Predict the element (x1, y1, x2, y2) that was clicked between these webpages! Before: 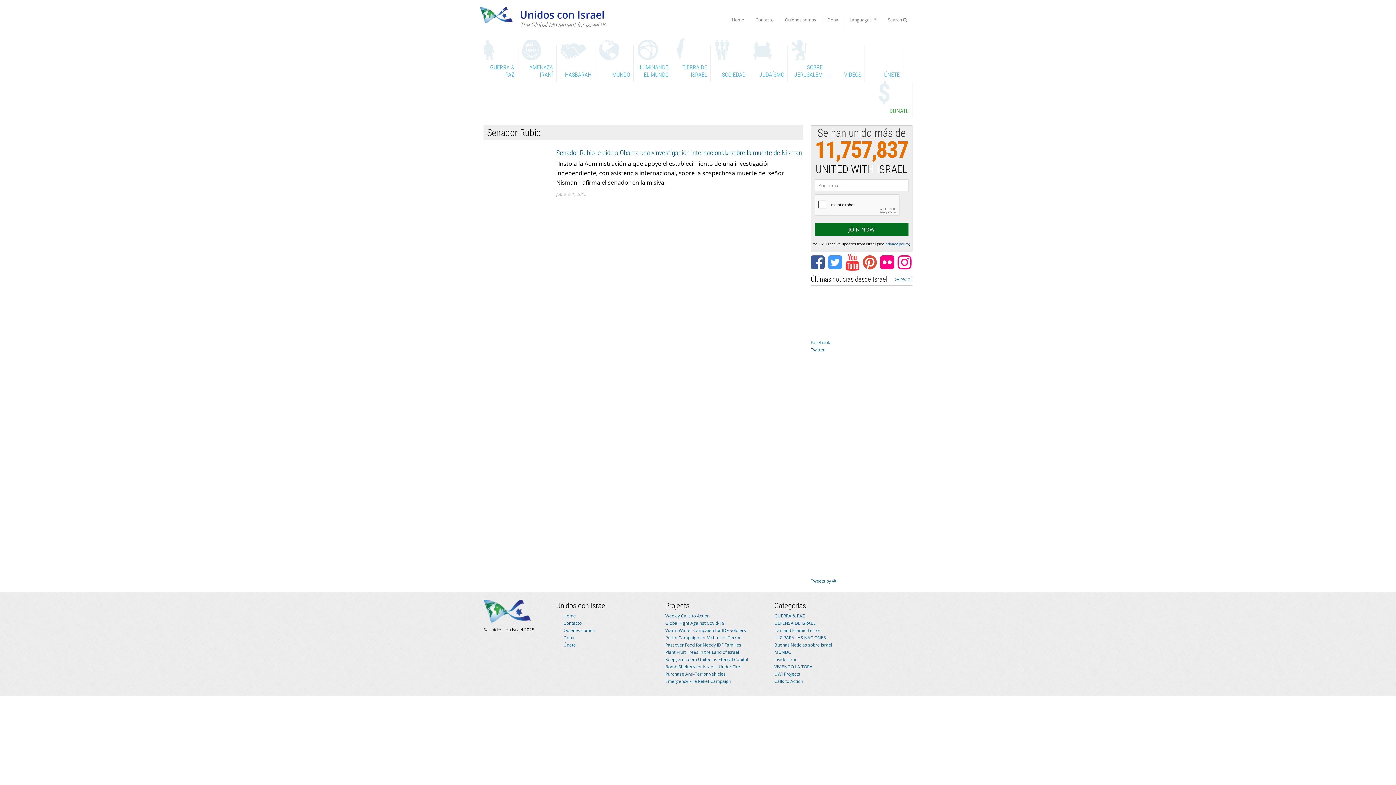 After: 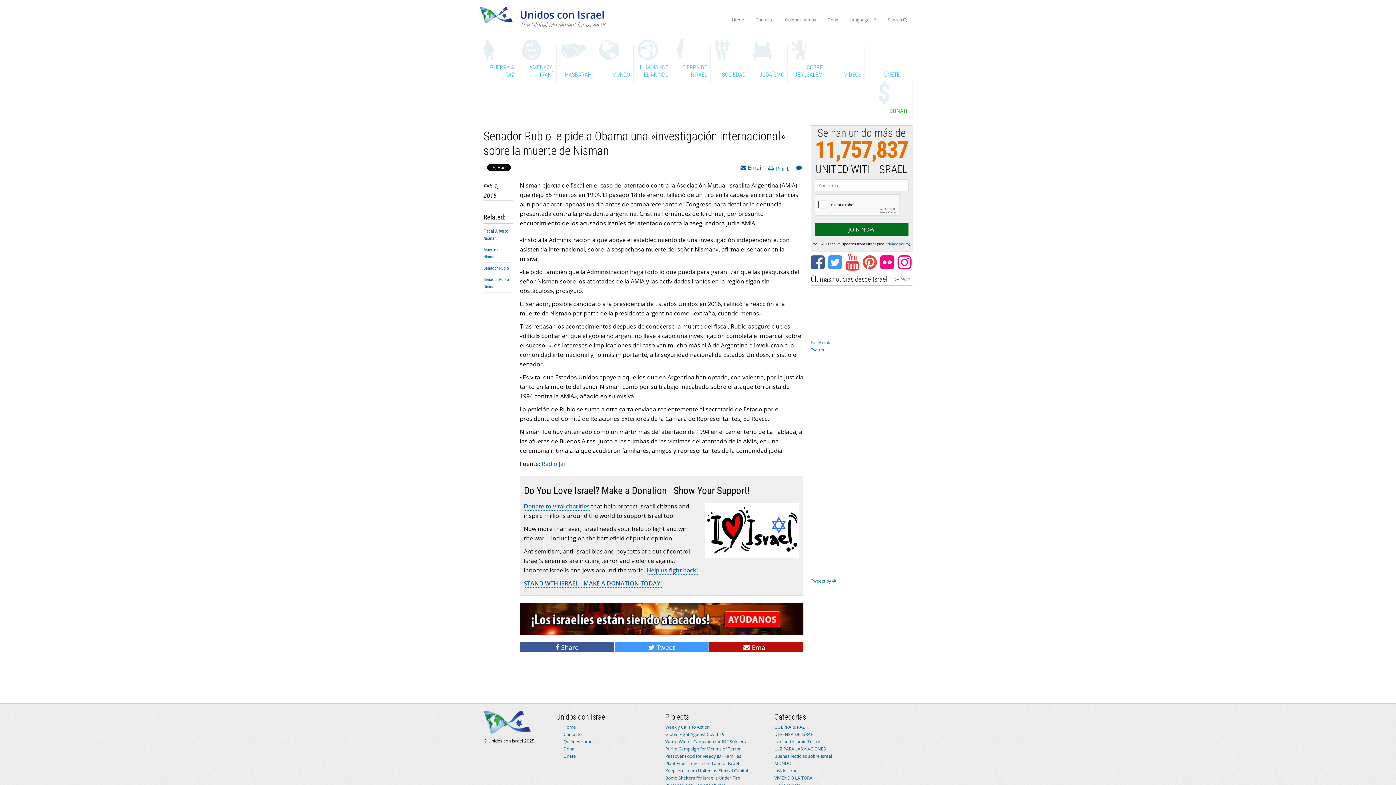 Action: label: Senador Rubio le pide a Obama una »investigación internacional» sobre la muerte de Nisman bbox: (556, 148, 802, 157)